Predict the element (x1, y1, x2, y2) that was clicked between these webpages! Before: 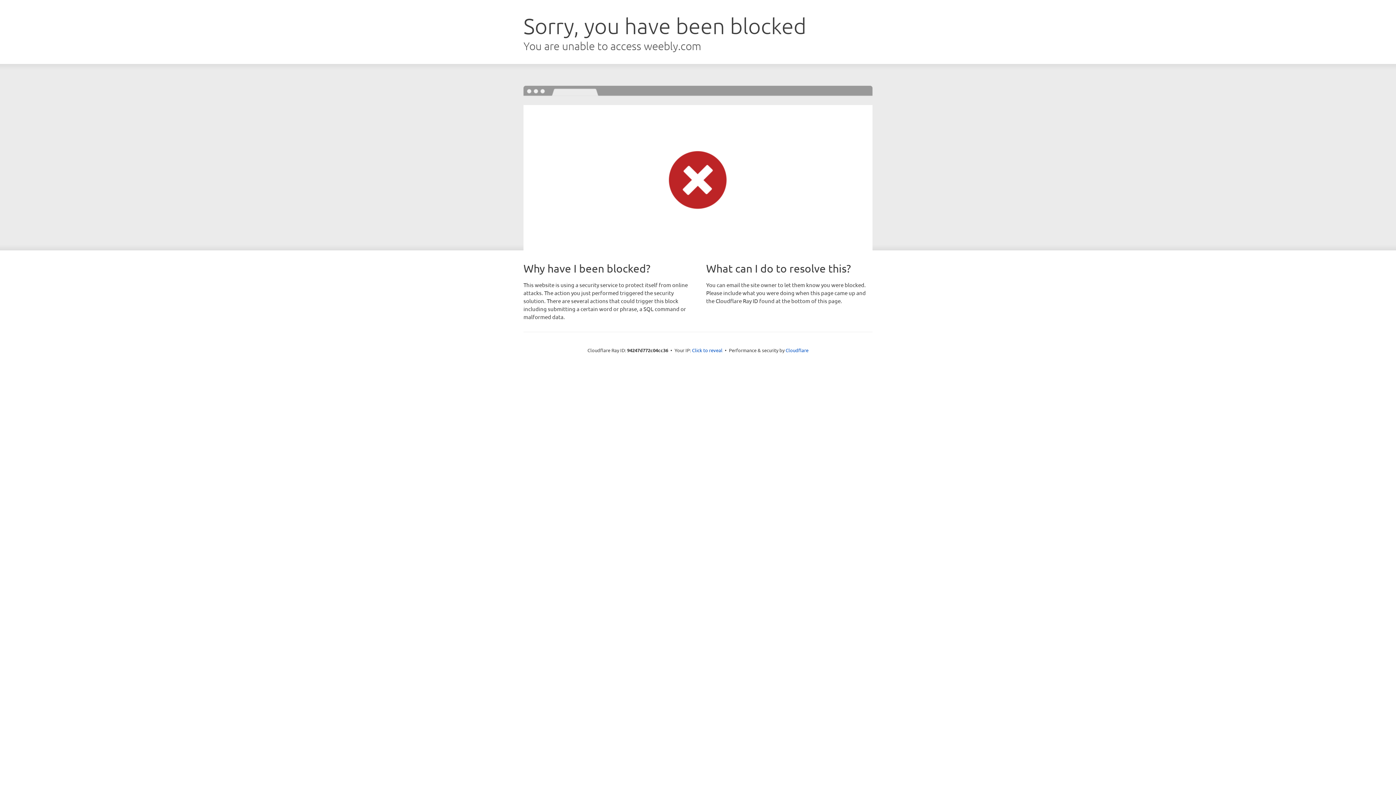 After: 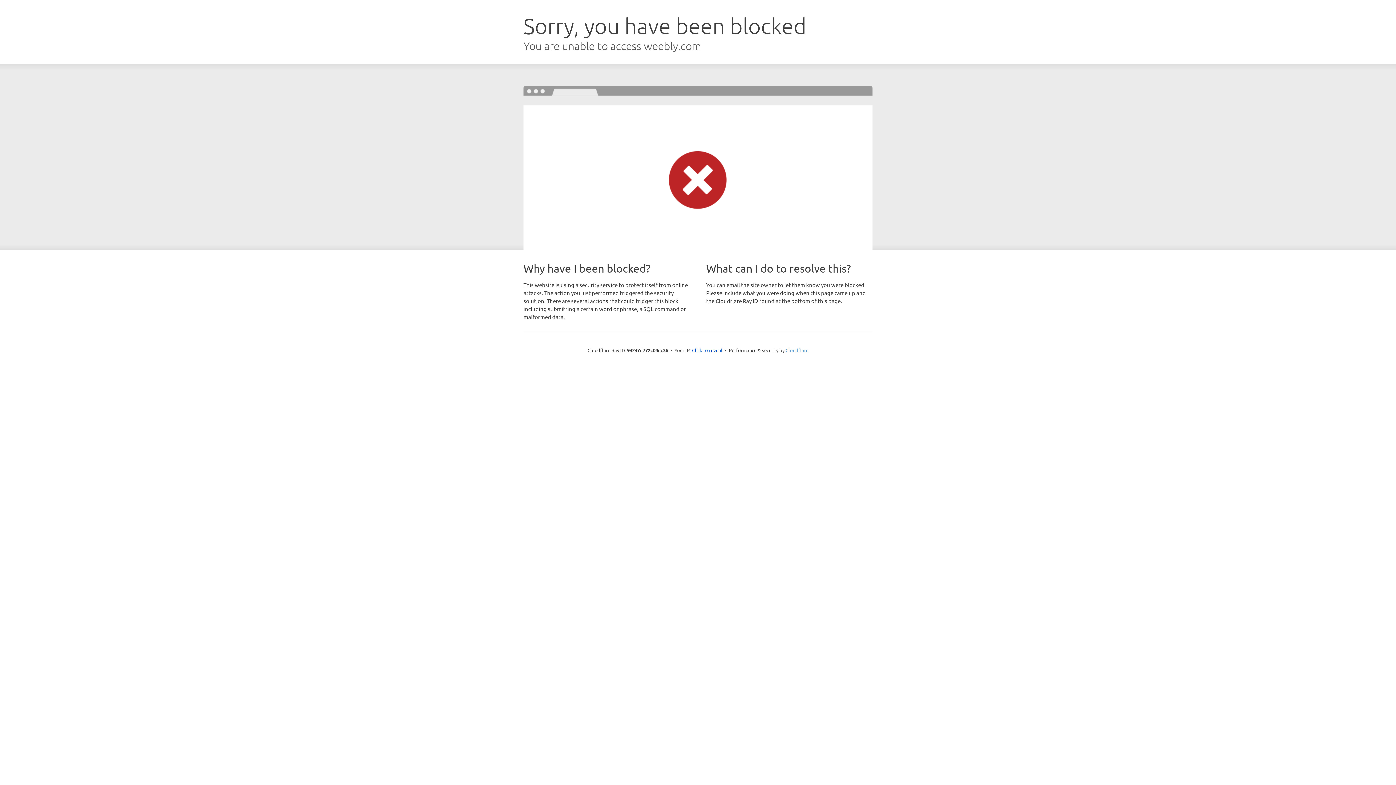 Action: label: Cloudflare bbox: (785, 347, 808, 353)